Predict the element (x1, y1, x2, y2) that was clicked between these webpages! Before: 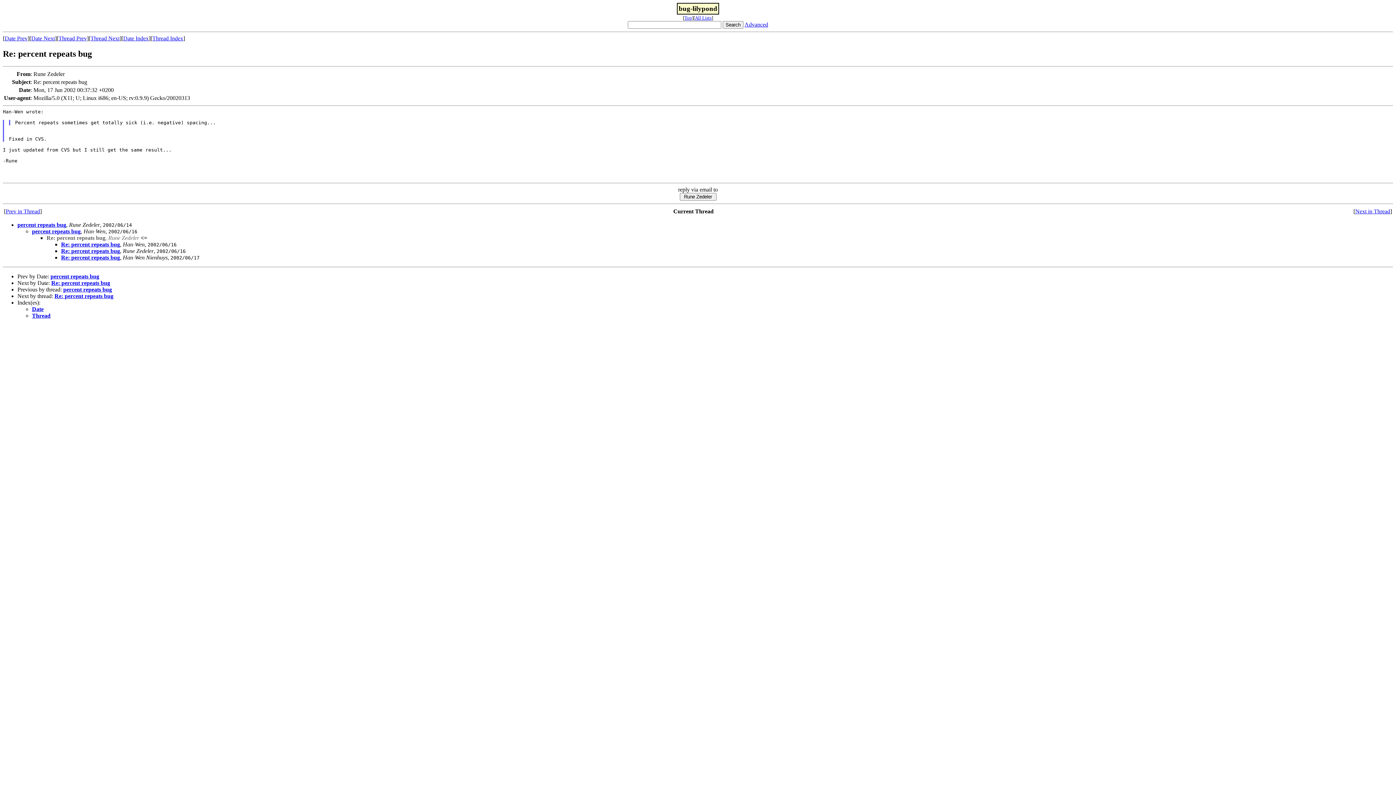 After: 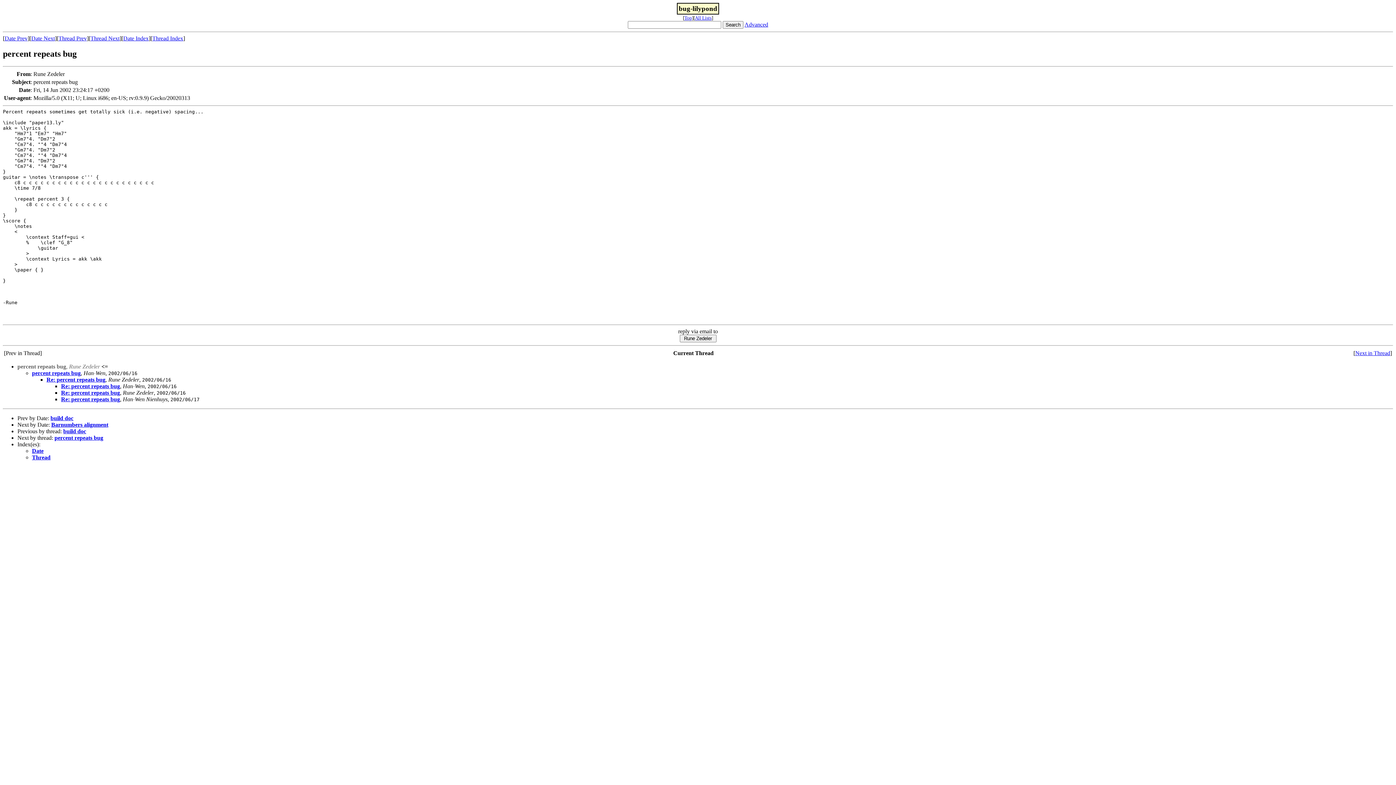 Action: label: percent repeats bug bbox: (17, 221, 66, 227)